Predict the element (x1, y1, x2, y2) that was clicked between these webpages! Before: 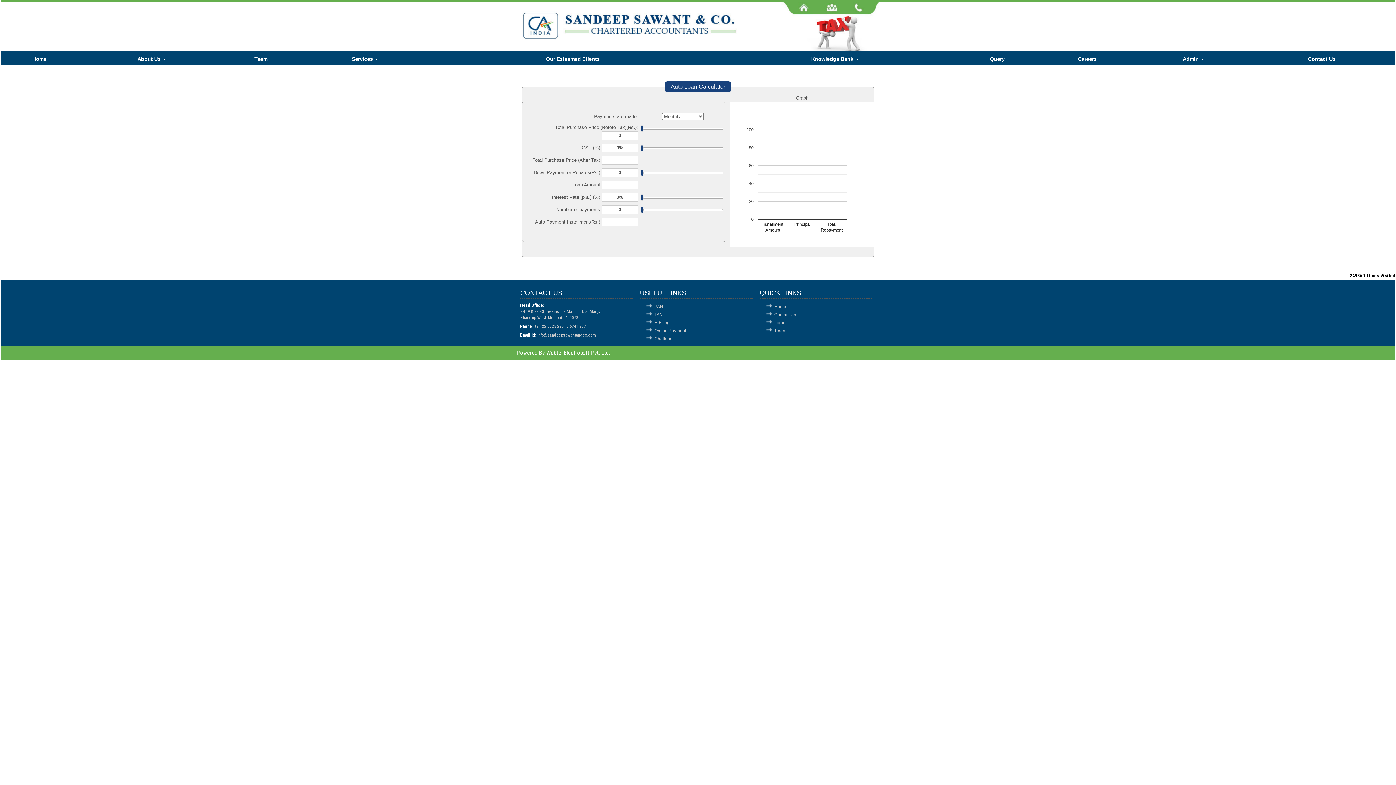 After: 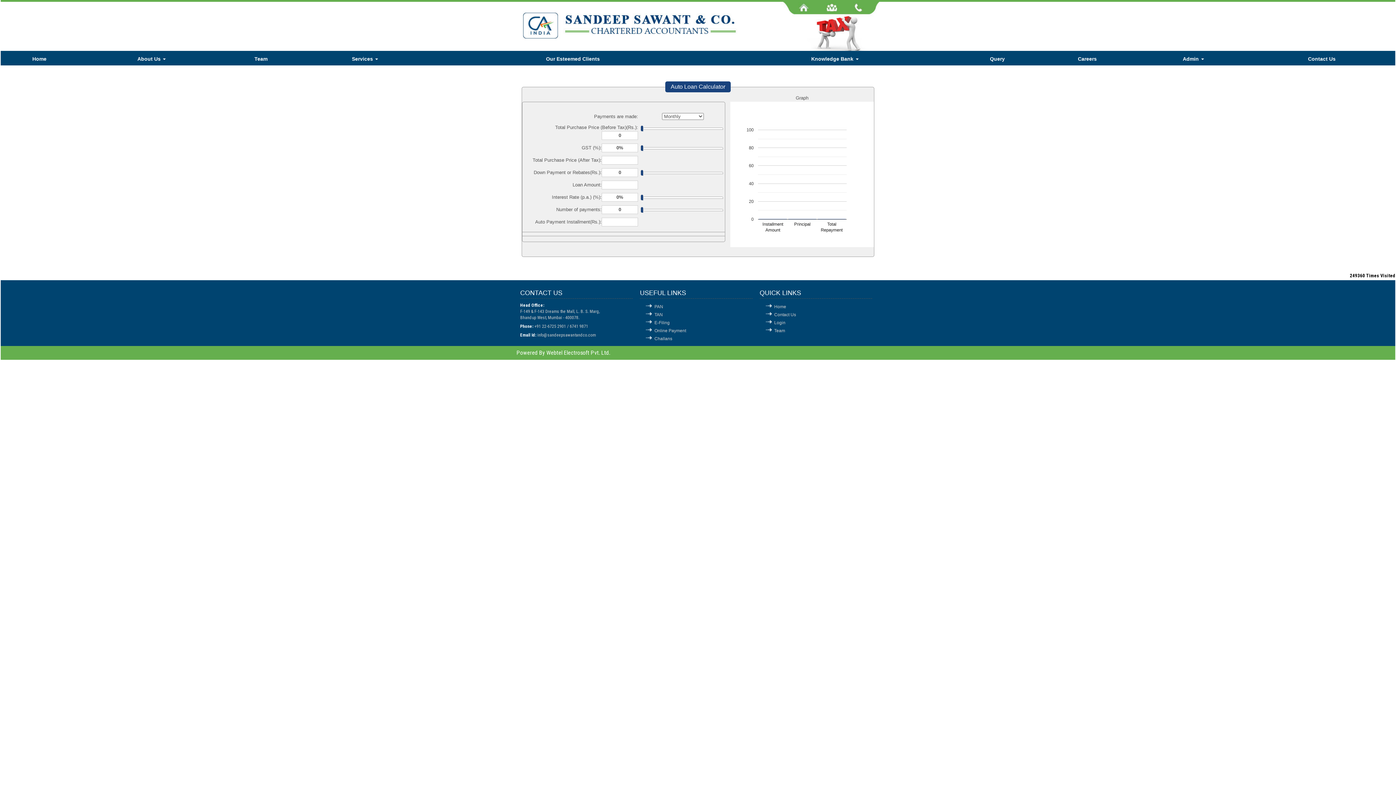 Action: label: info@sandeepsawantandco.com bbox: (537, 332, 595, 337)